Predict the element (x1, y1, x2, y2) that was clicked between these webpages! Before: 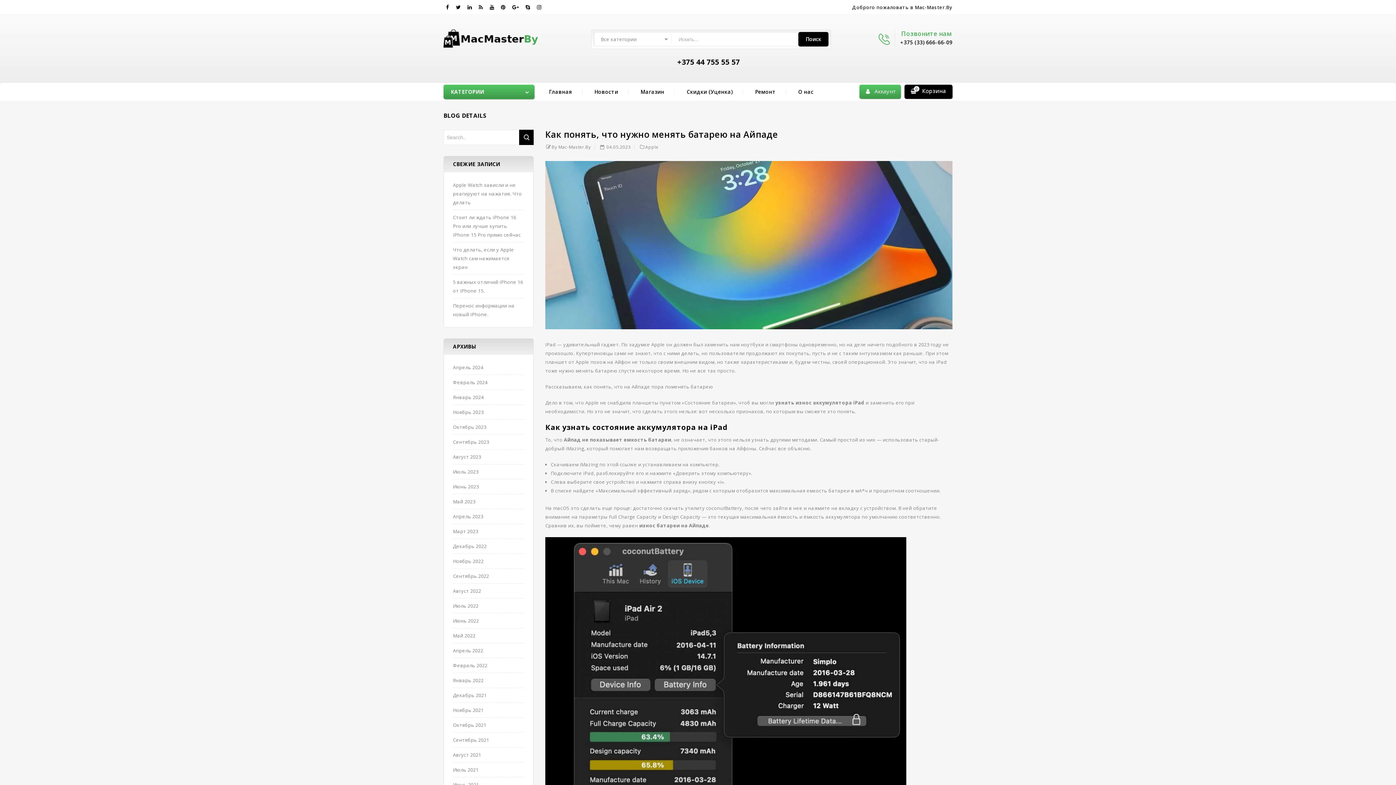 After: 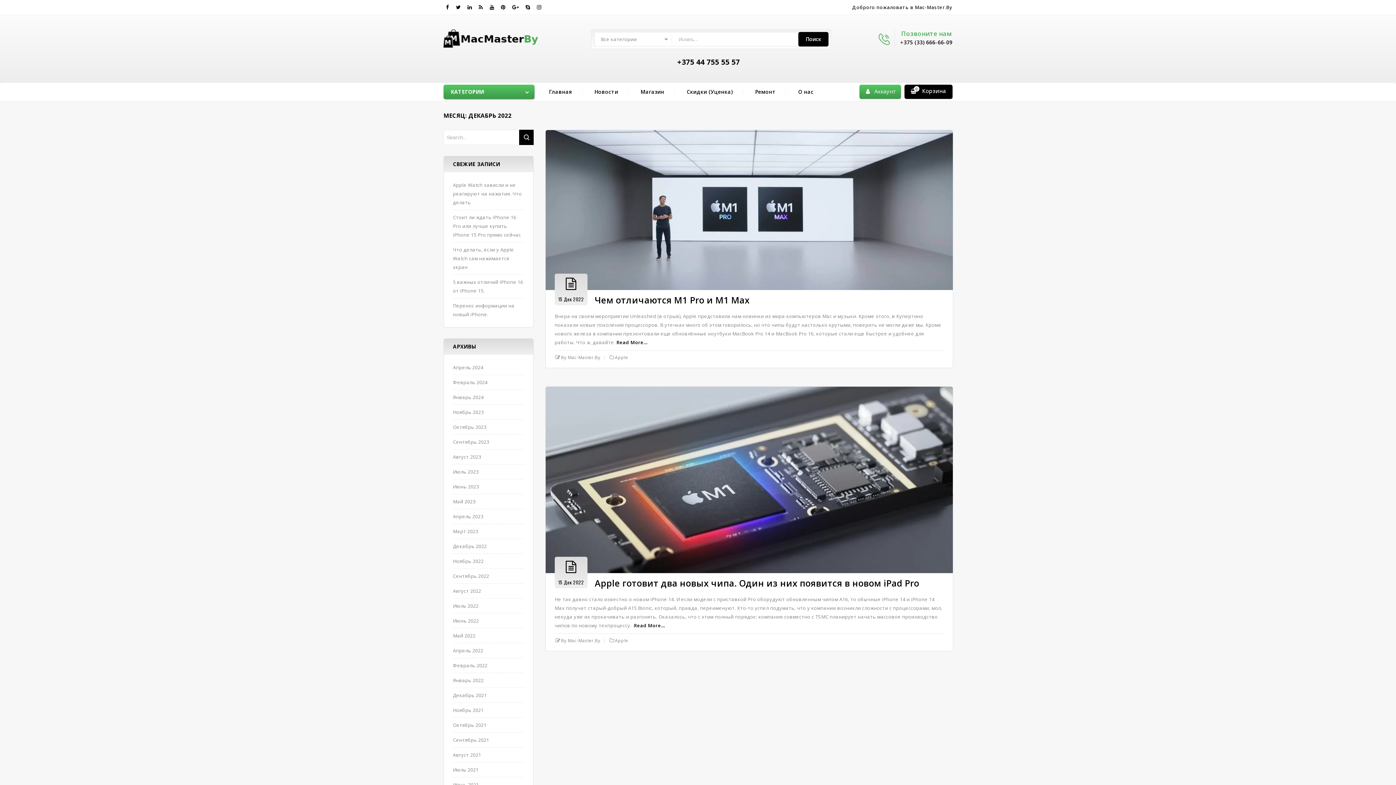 Action: bbox: (453, 543, 486, 549) label: Декабрь 2022